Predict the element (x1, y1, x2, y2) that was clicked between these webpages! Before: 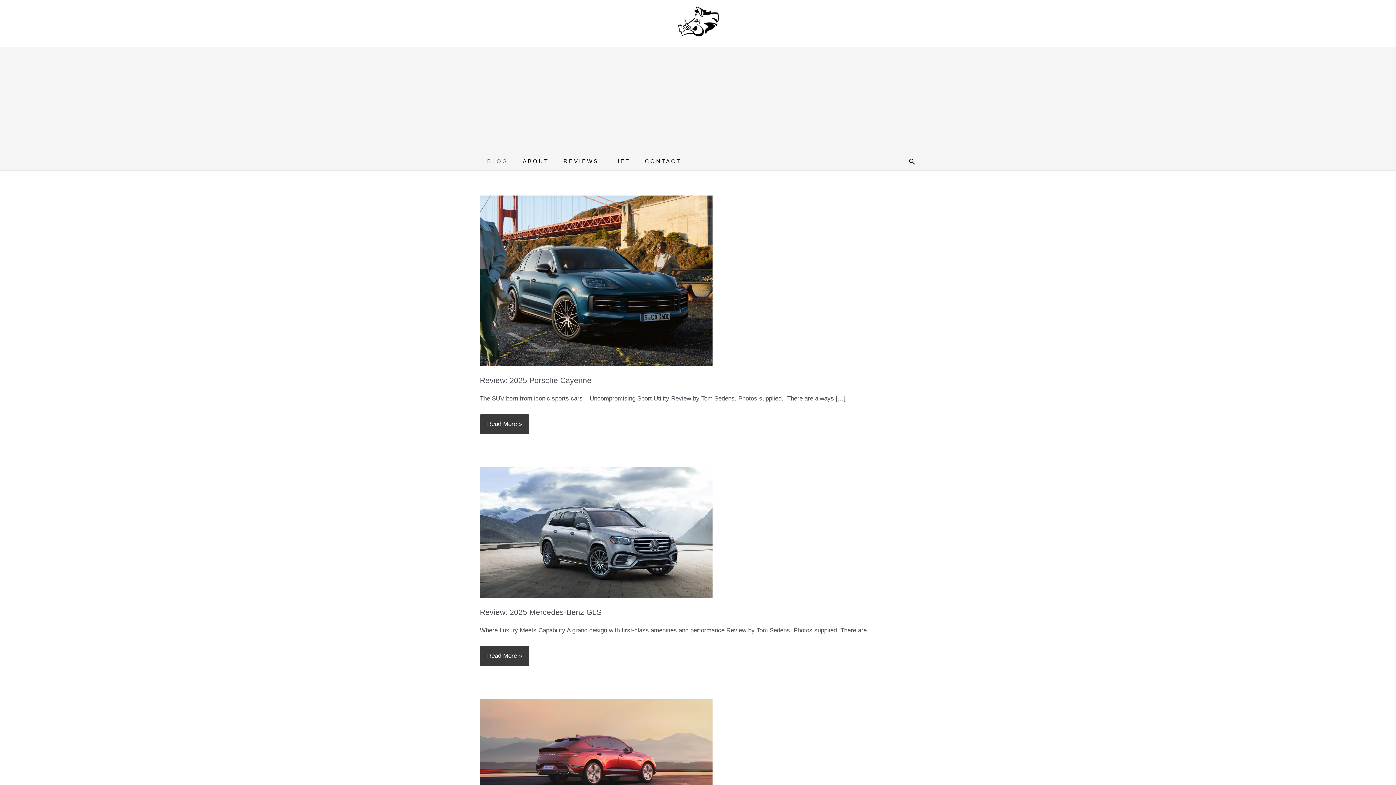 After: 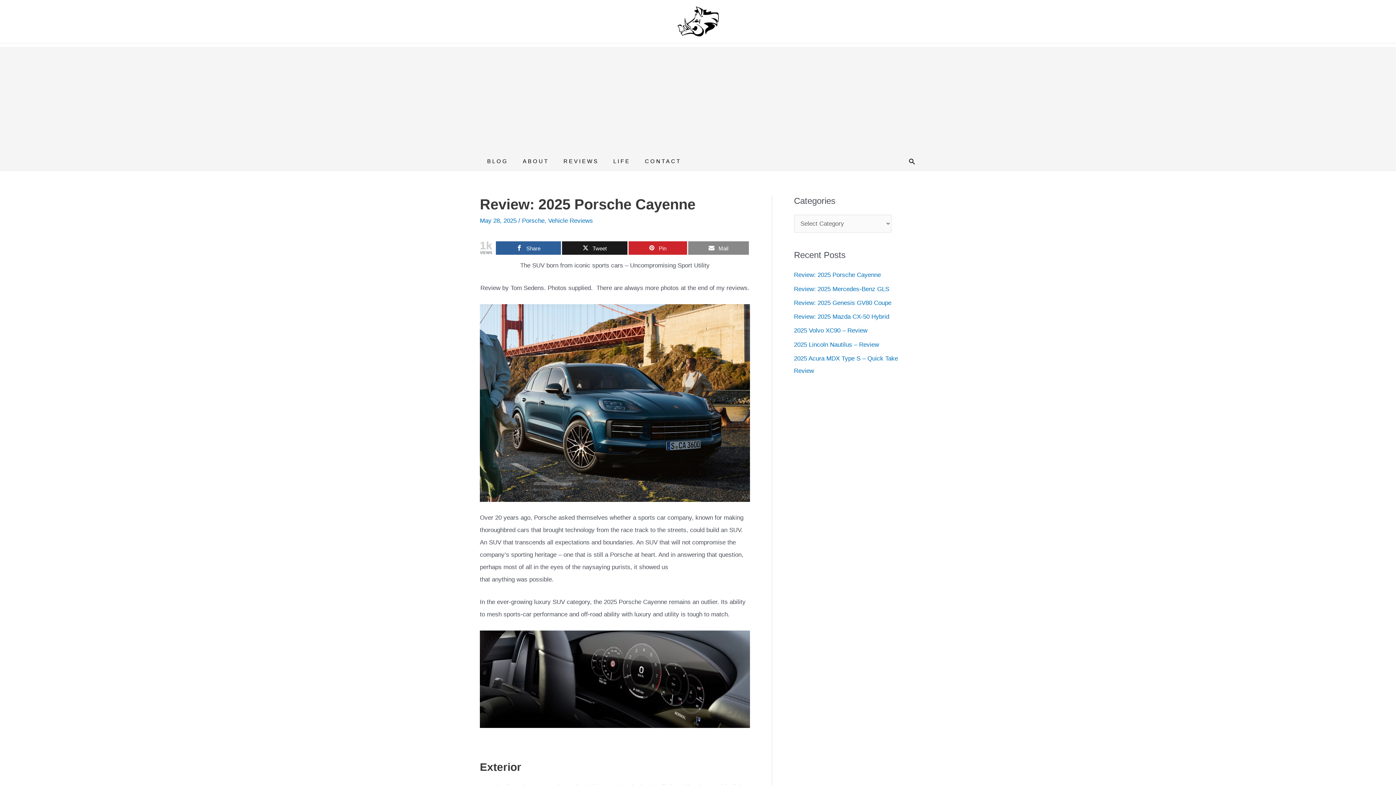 Action: bbox: (480, 376, 591, 384) label: Review: 2025 Porsche Cayenne